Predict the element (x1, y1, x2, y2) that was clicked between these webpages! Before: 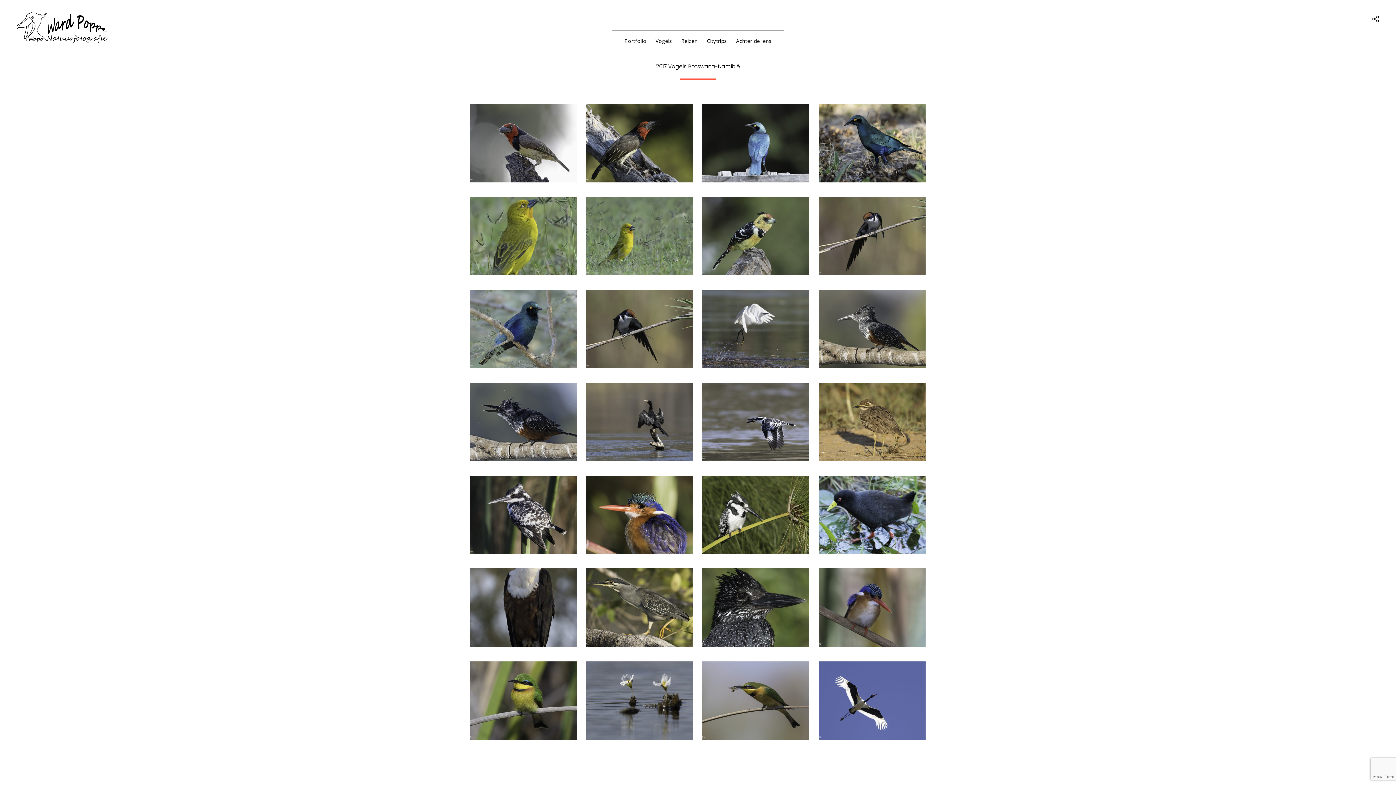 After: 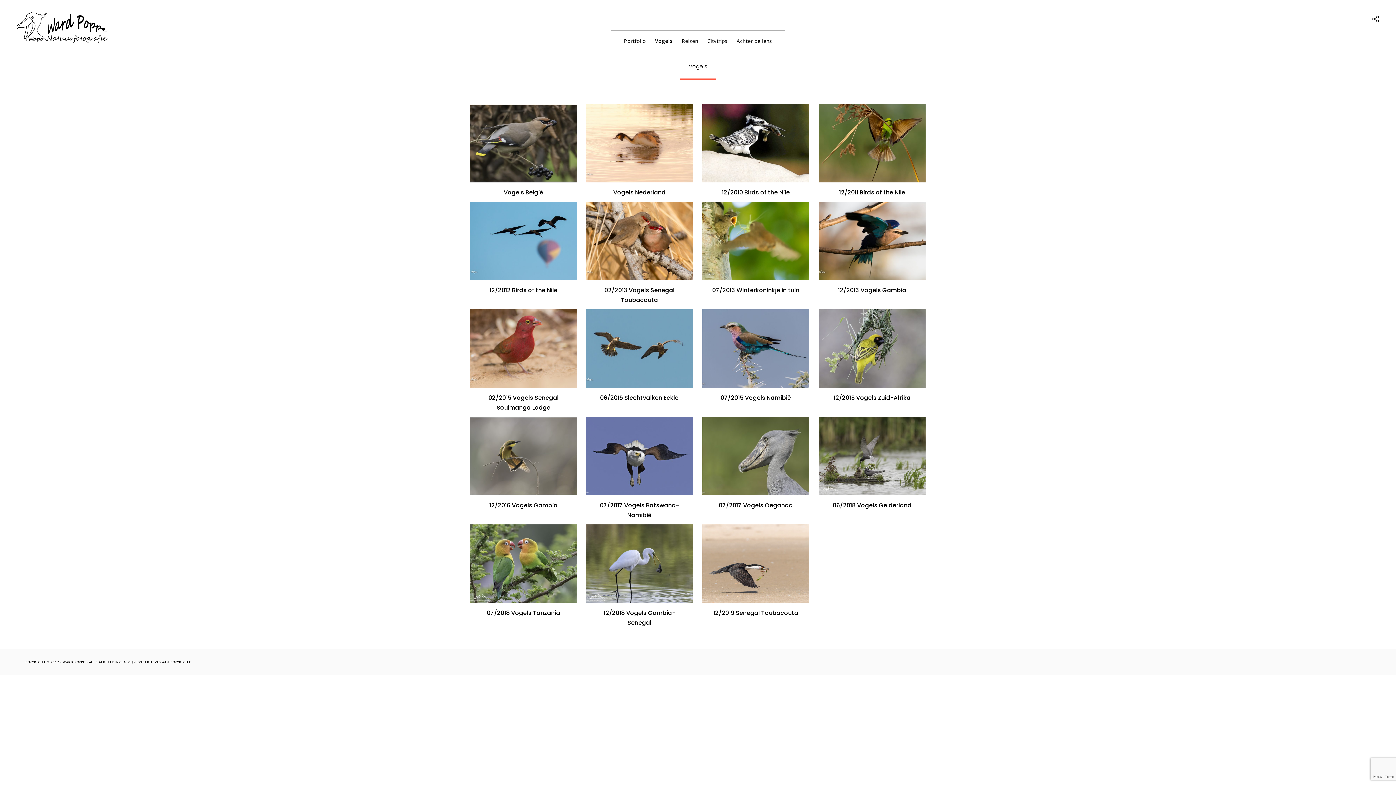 Action: bbox: (655, 36, 672, 45) label: Vogels